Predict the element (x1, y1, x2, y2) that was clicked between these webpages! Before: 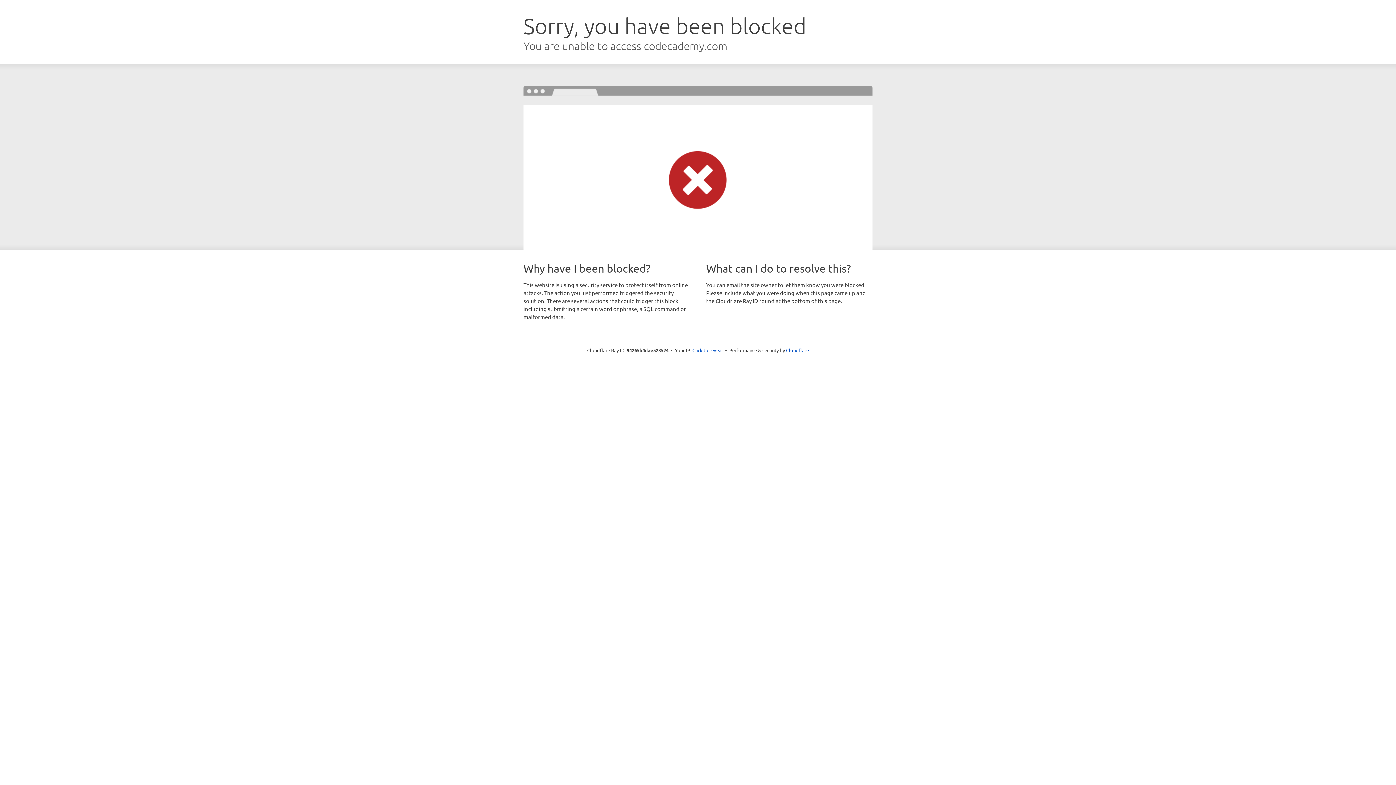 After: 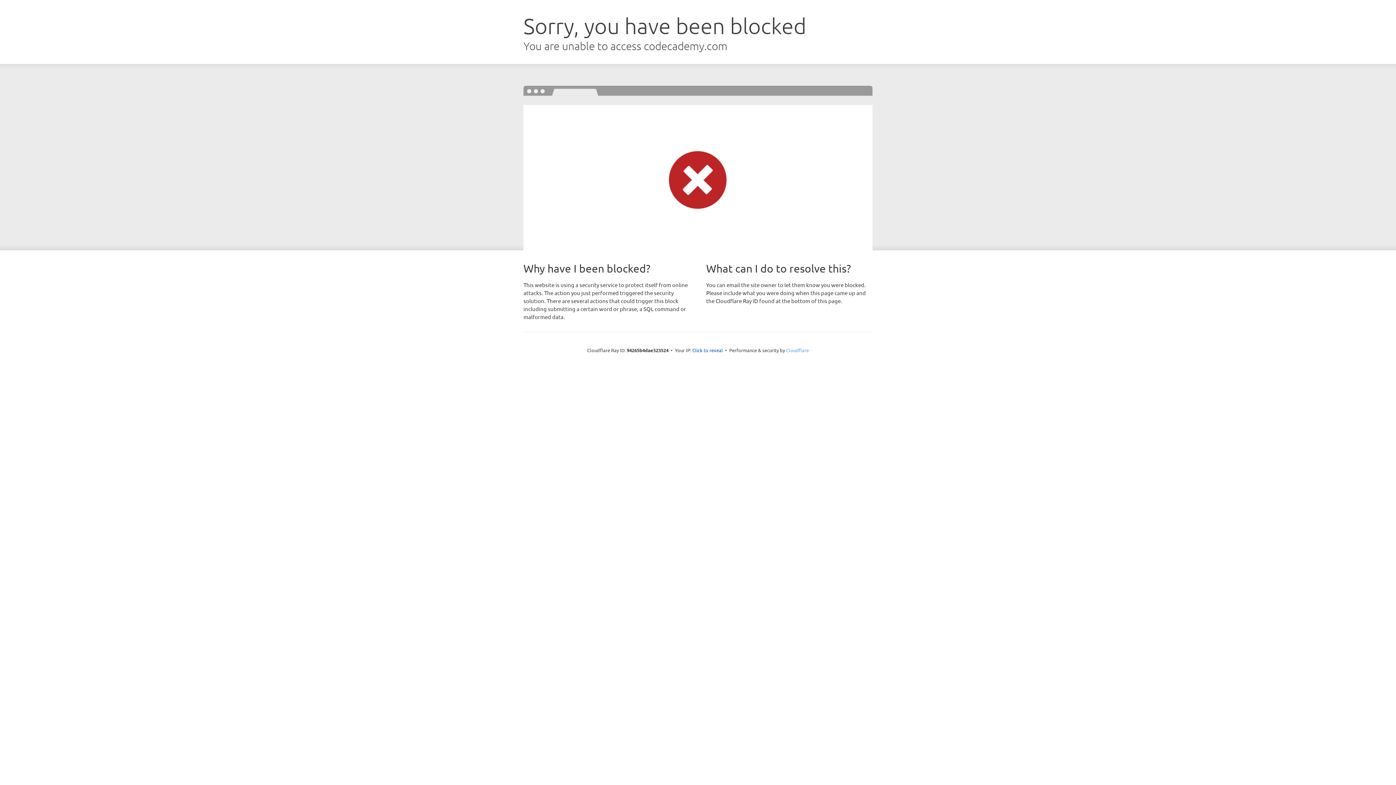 Action: label: Cloudflare bbox: (786, 347, 809, 353)